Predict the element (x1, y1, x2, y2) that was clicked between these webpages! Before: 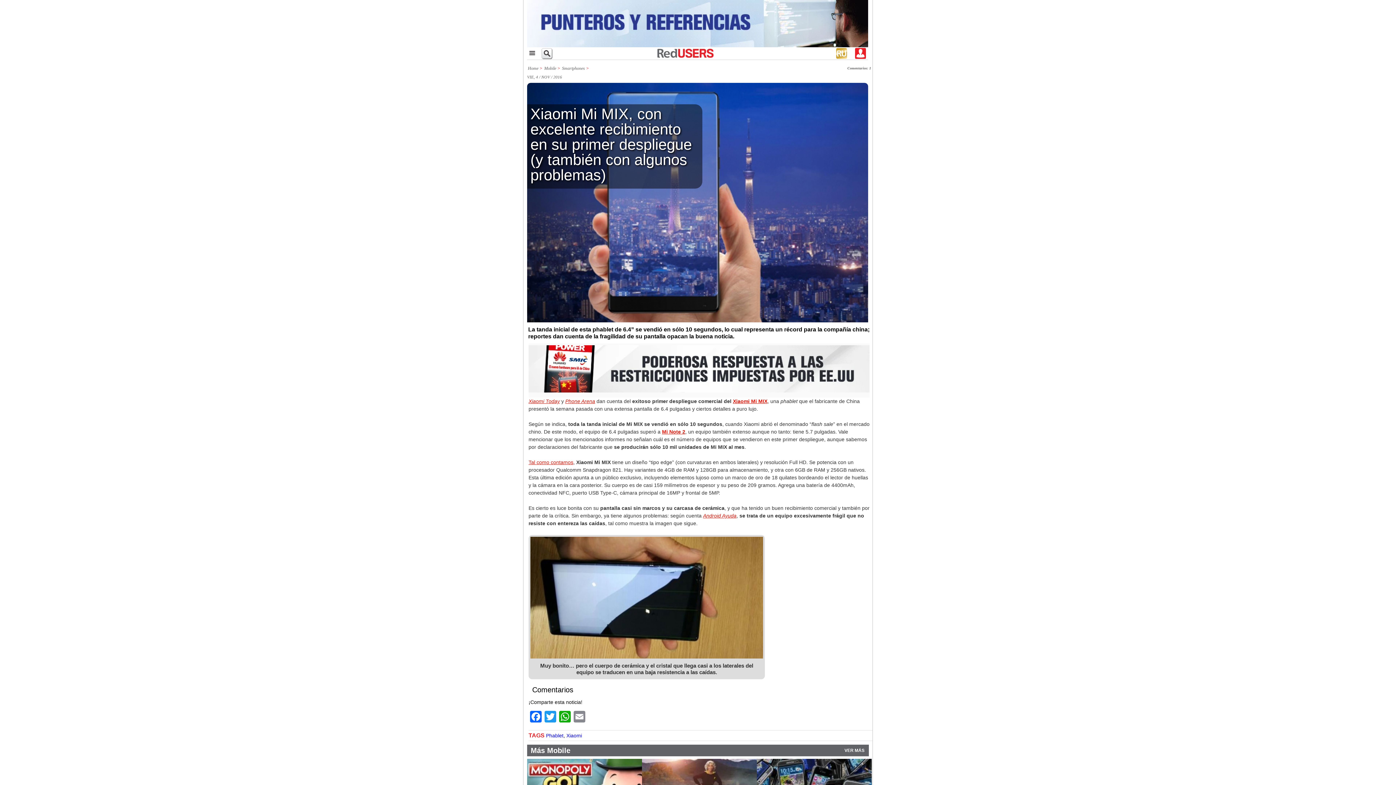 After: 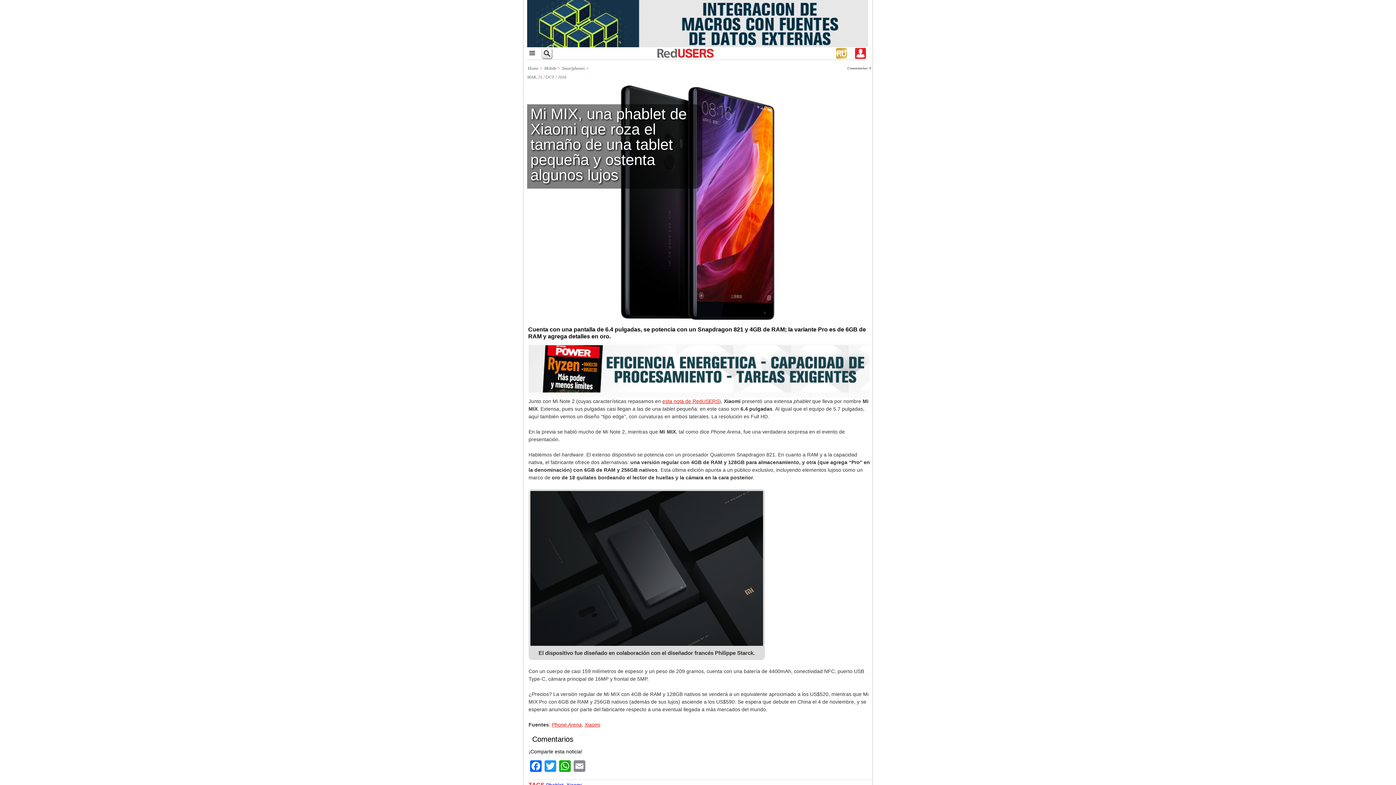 Action: bbox: (733, 398, 767, 404) label: Xiaomi Mi MIX